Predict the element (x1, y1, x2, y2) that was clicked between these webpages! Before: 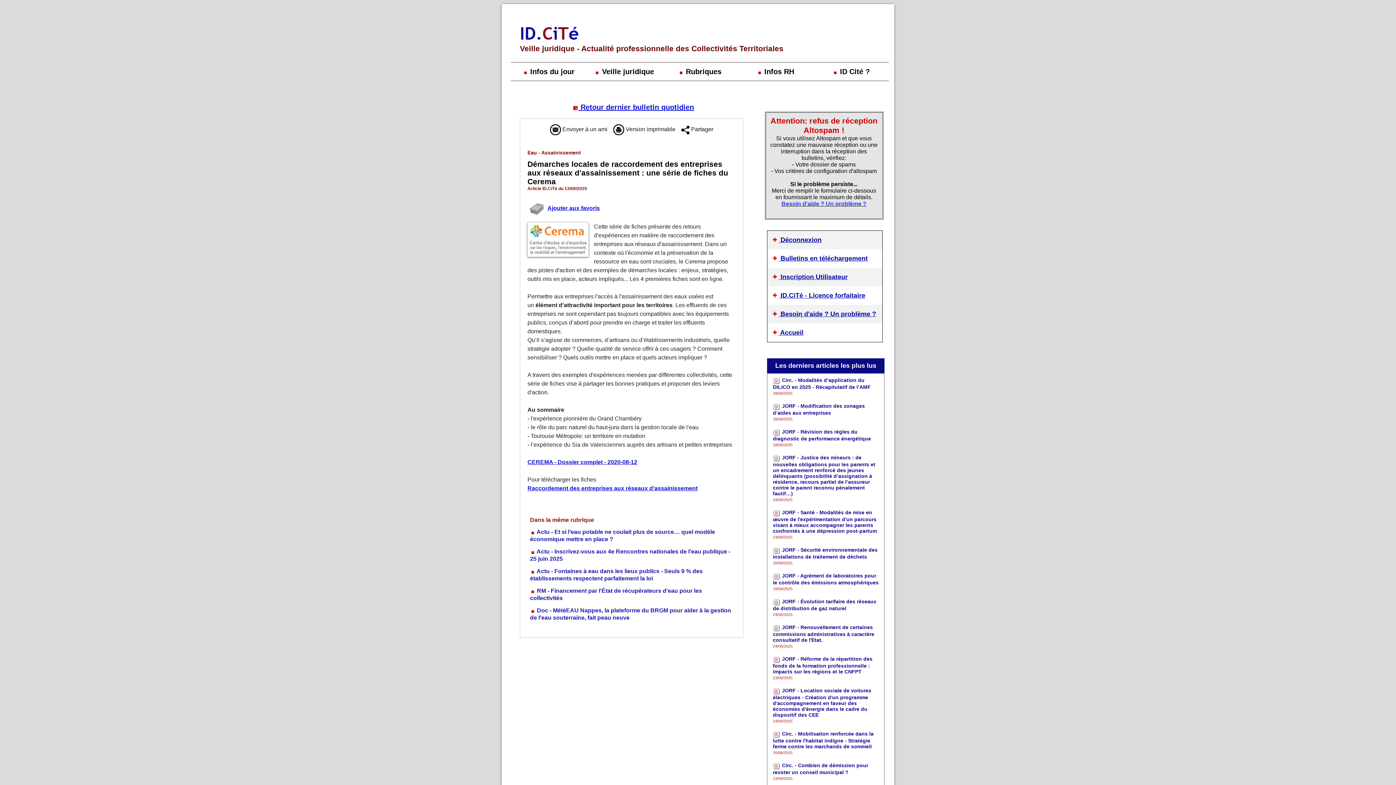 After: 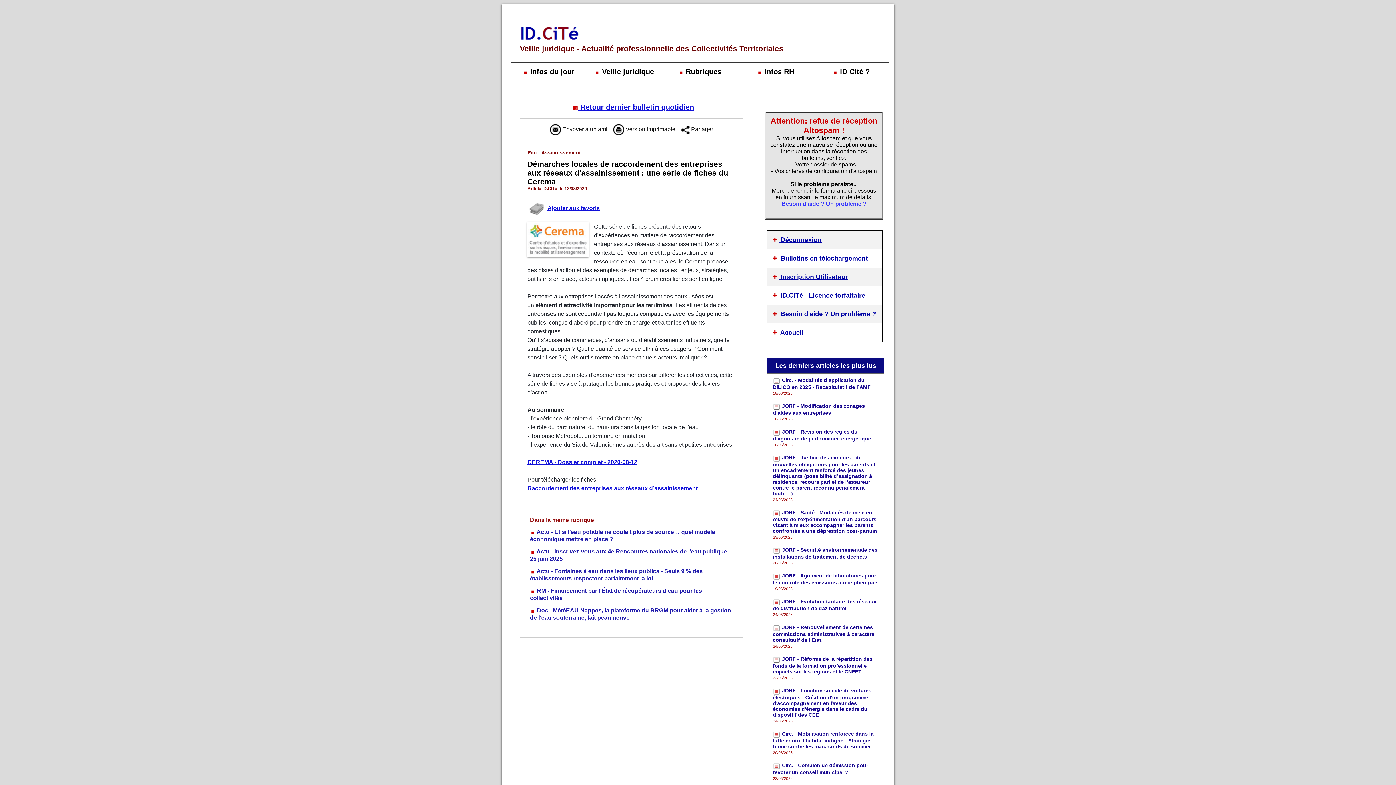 Action: bbox: (613, 126, 675, 132) label:  Version imprimable